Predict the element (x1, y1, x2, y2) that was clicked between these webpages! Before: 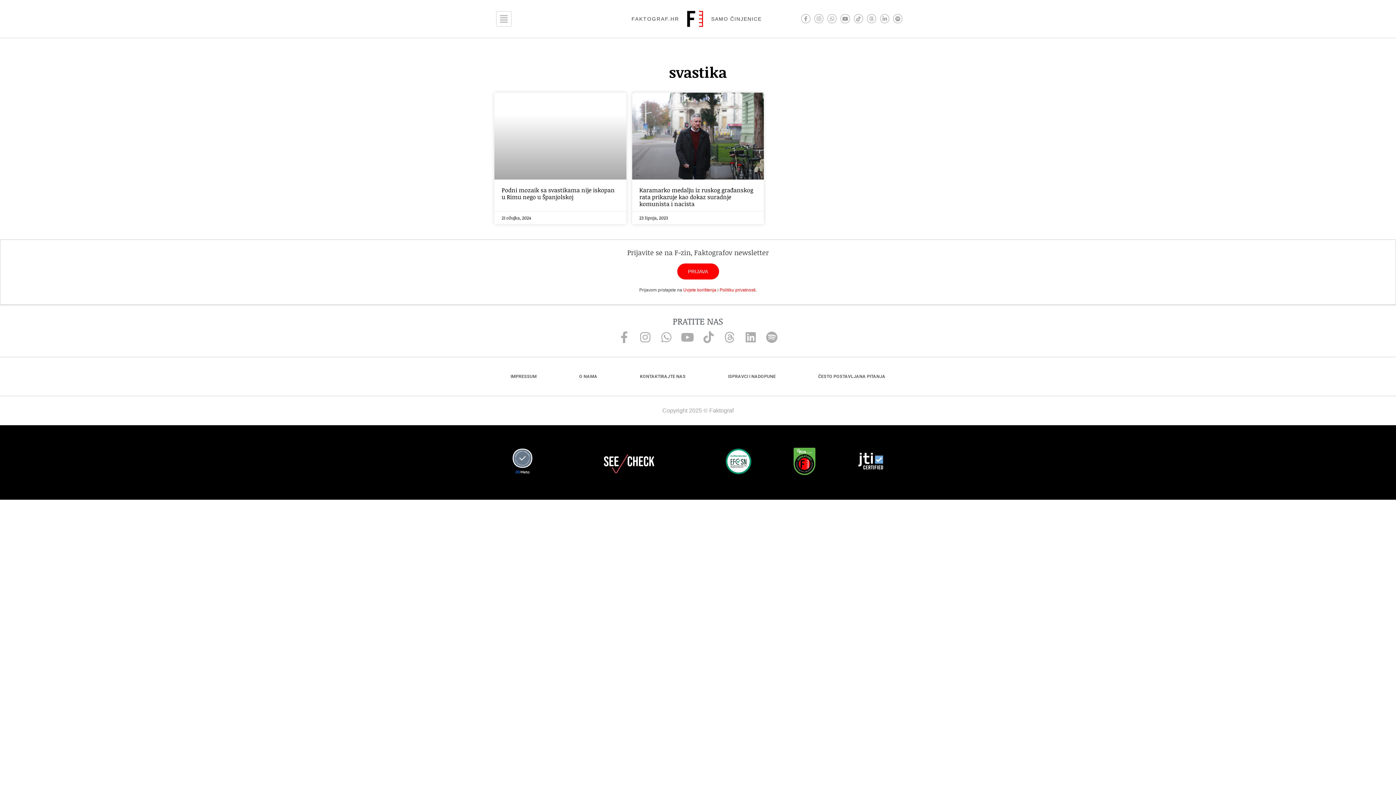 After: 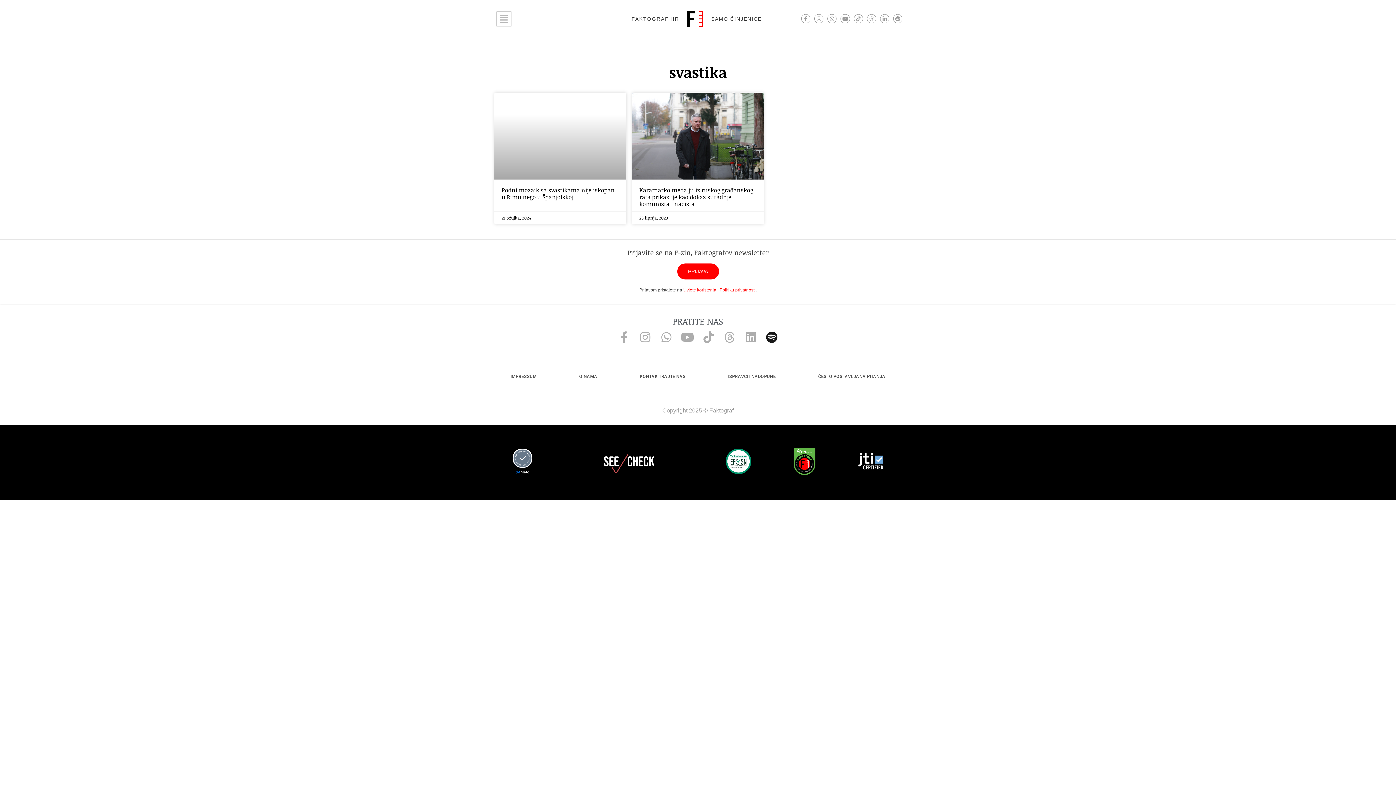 Action: label: Spotify bbox: (766, 331, 777, 343)